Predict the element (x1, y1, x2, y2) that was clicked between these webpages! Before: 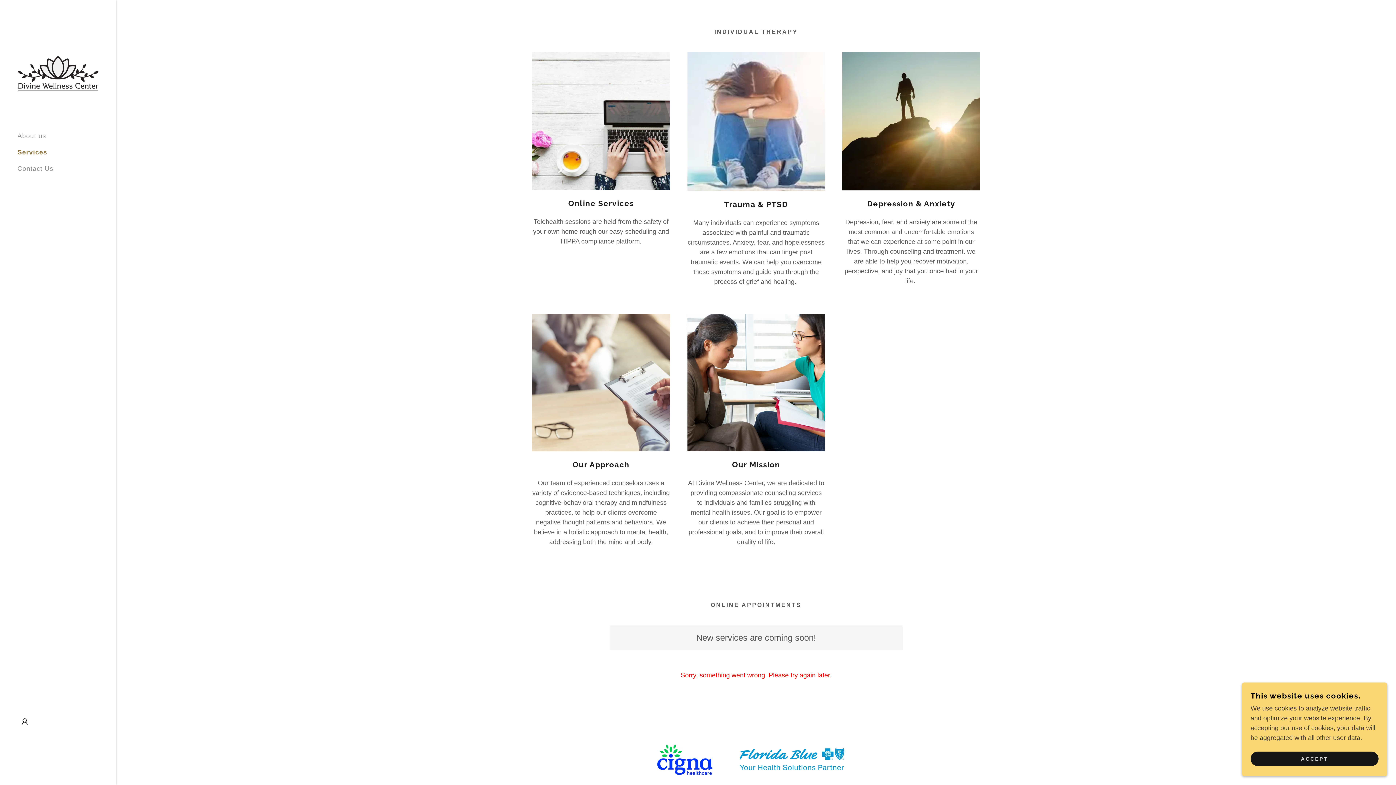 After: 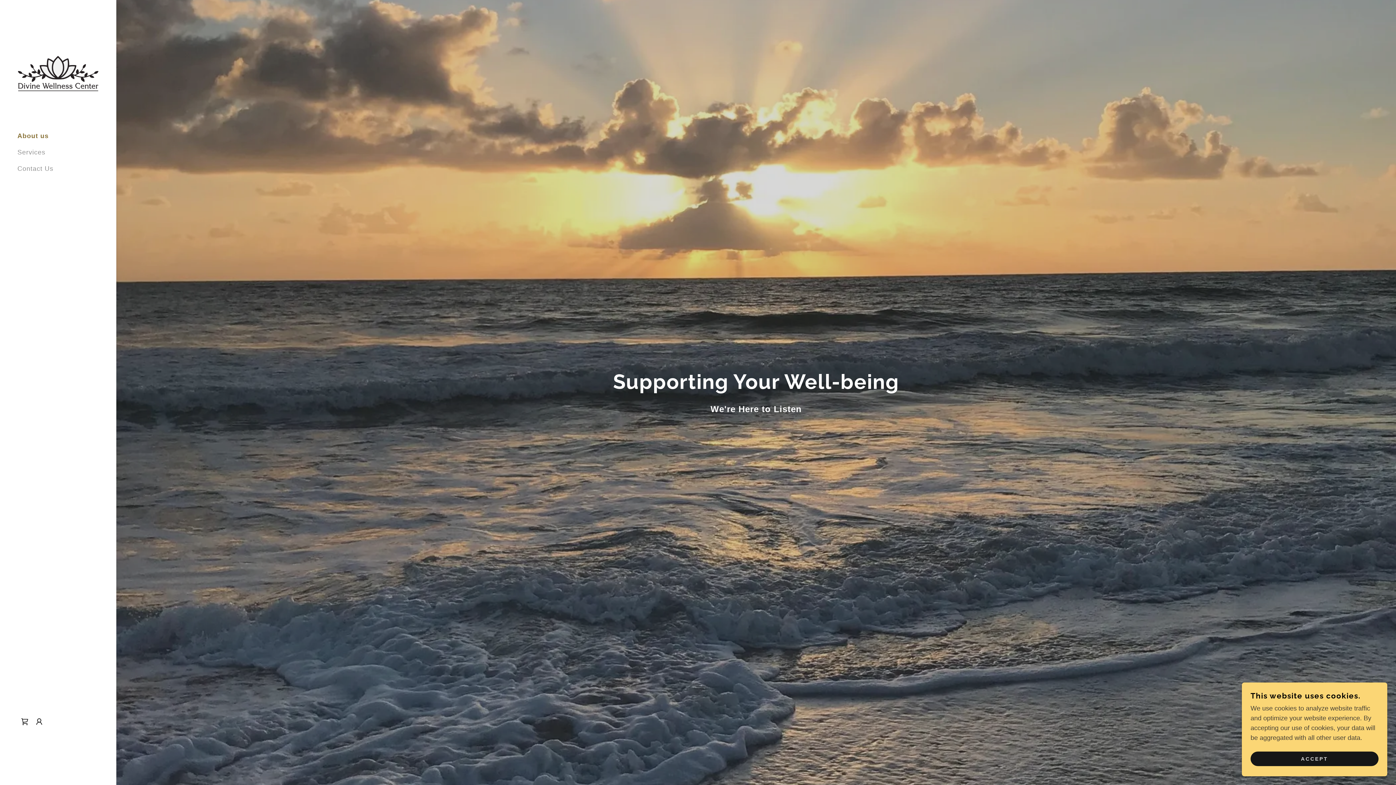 Action: bbox: (17, 69, 98, 76)